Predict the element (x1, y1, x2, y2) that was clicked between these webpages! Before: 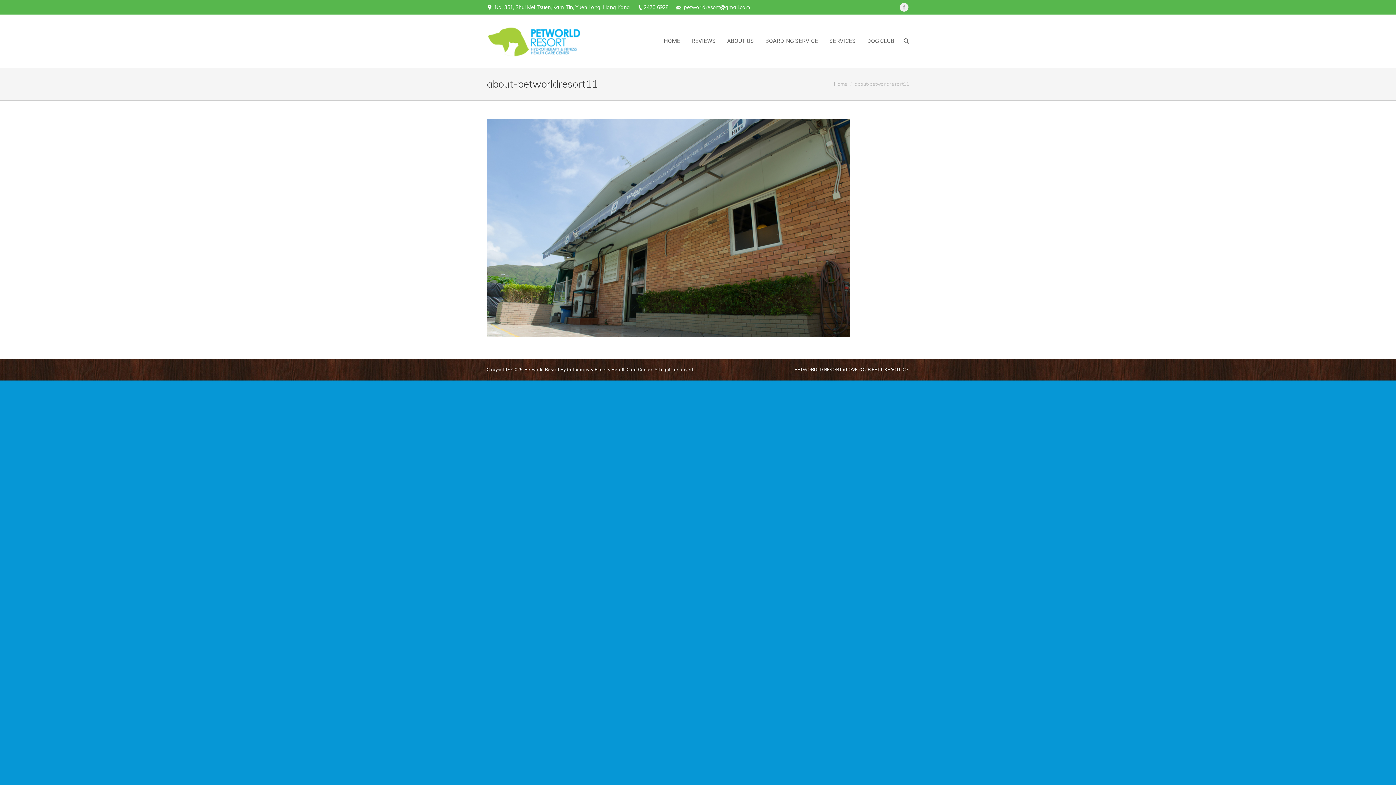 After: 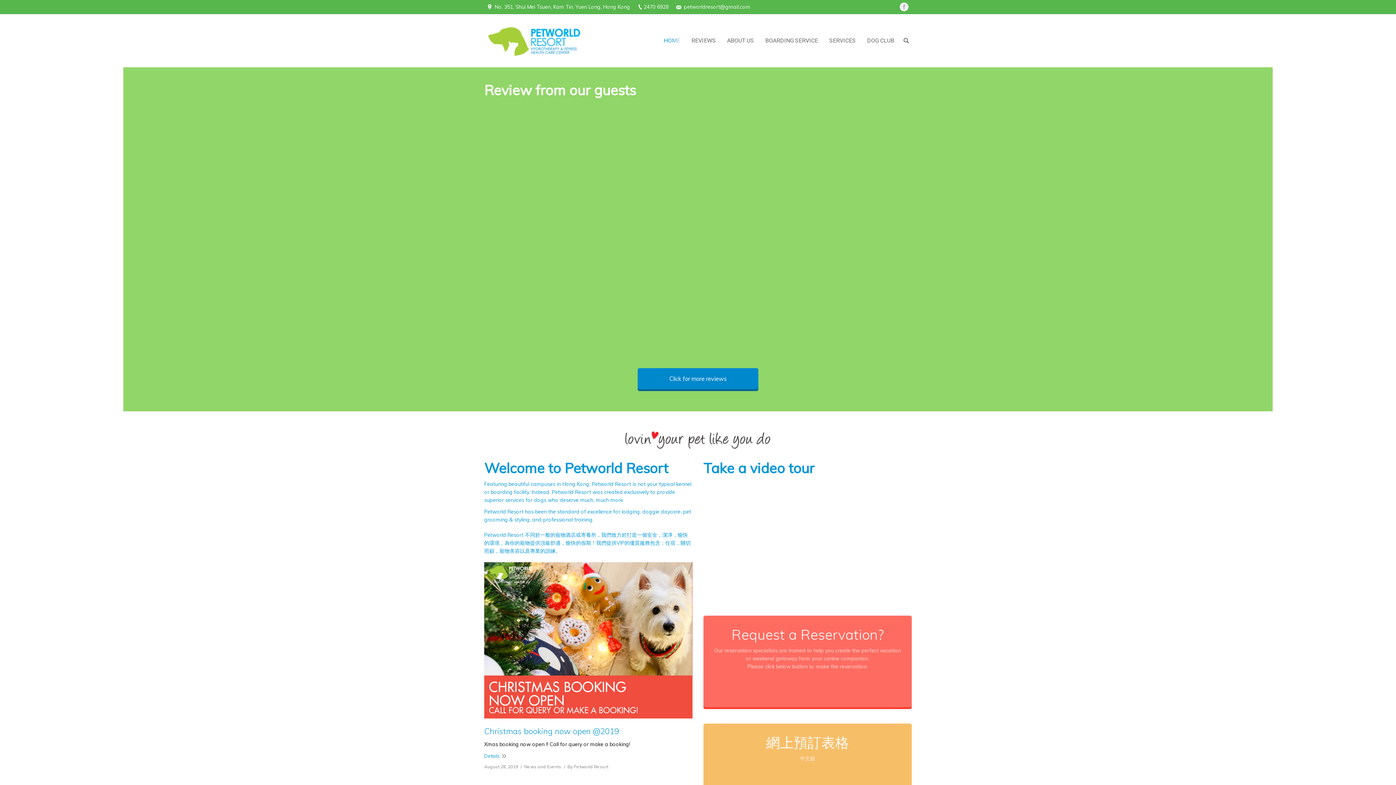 Action: bbox: (834, 81, 847, 86) label: Home